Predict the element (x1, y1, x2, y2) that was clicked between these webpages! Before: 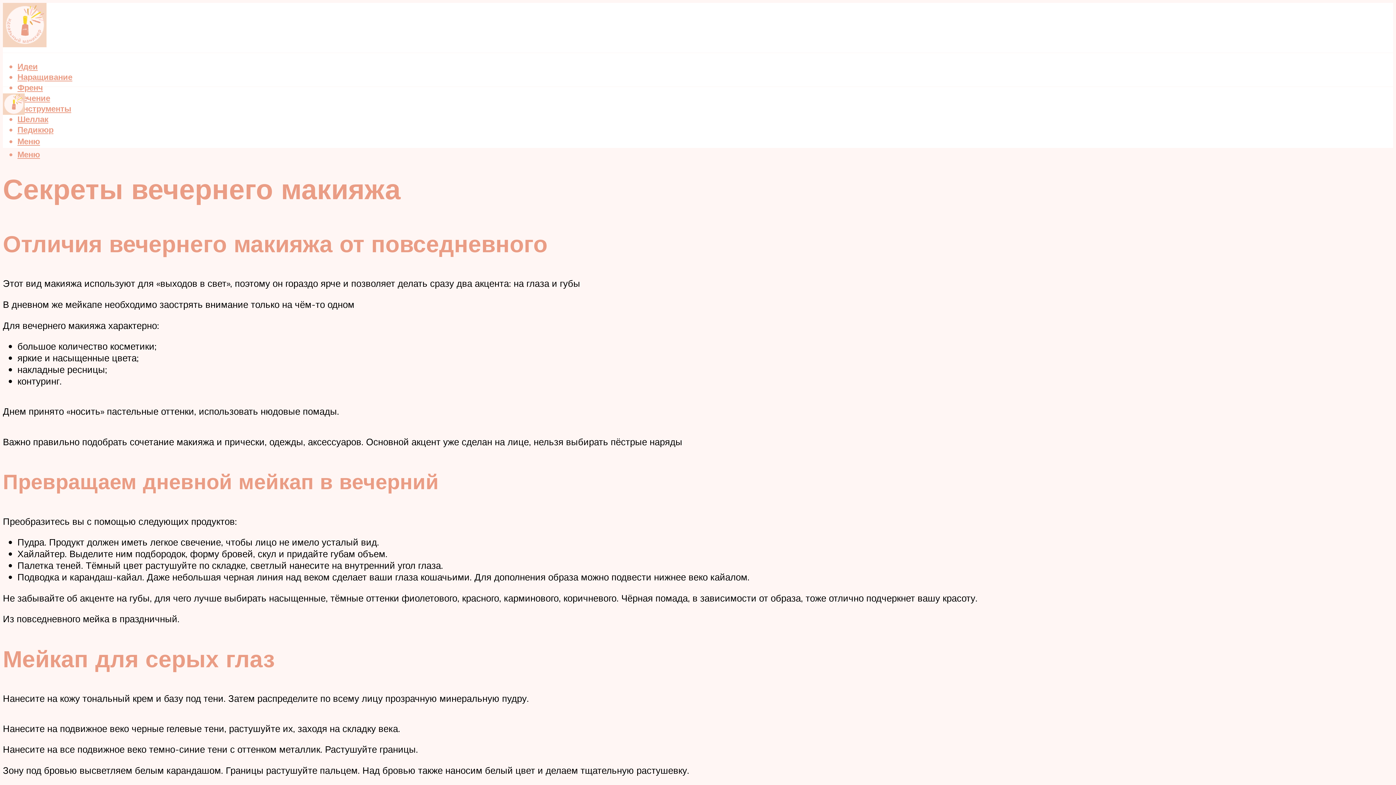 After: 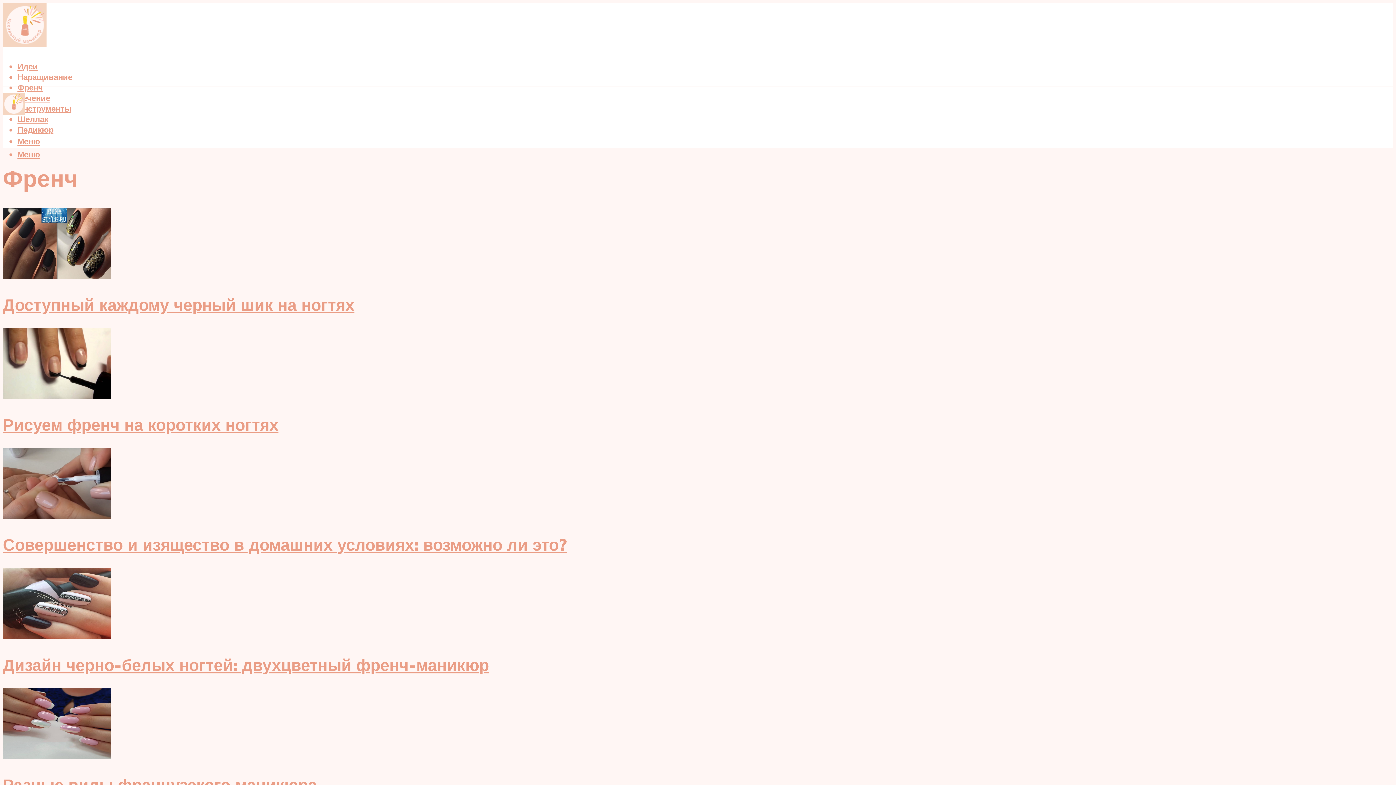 Action: bbox: (17, 82, 42, 92) label: Френч